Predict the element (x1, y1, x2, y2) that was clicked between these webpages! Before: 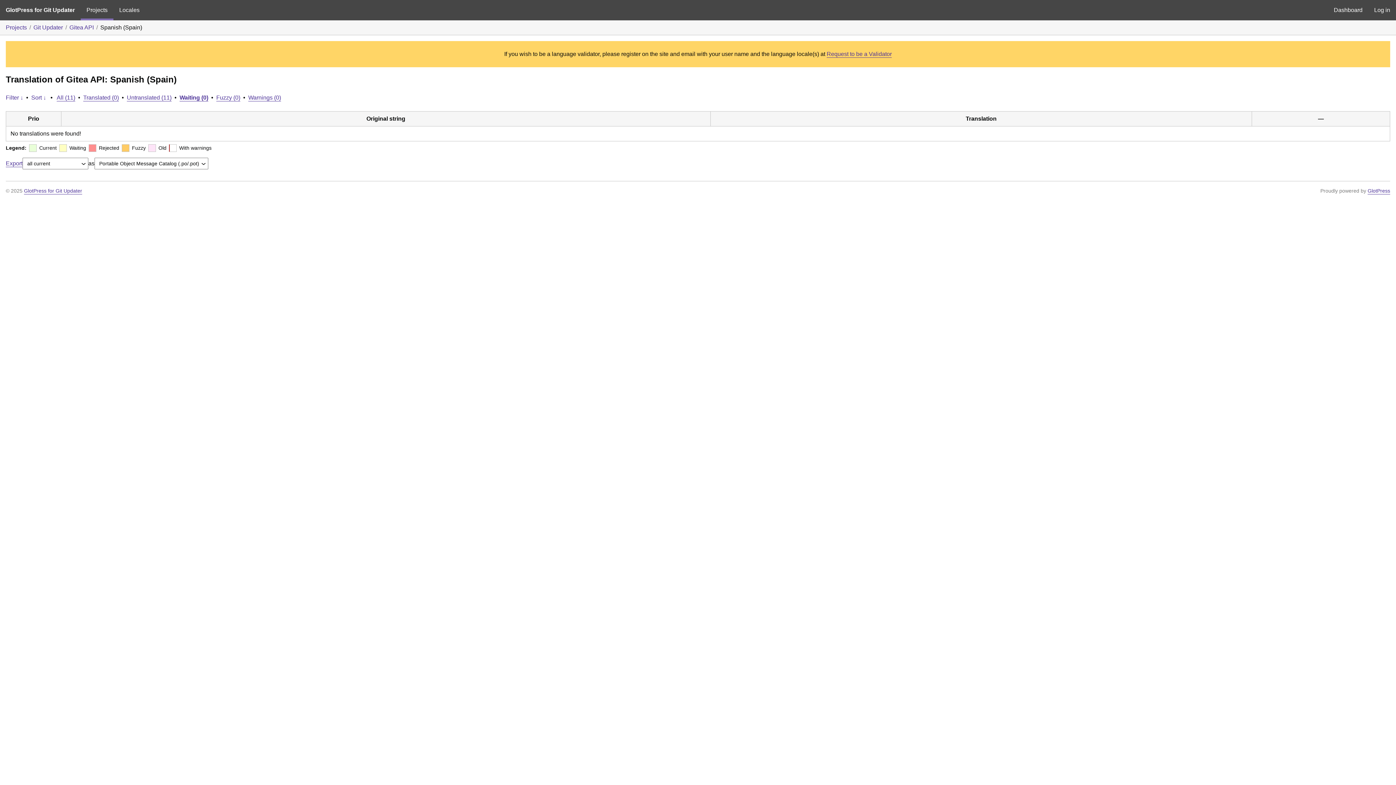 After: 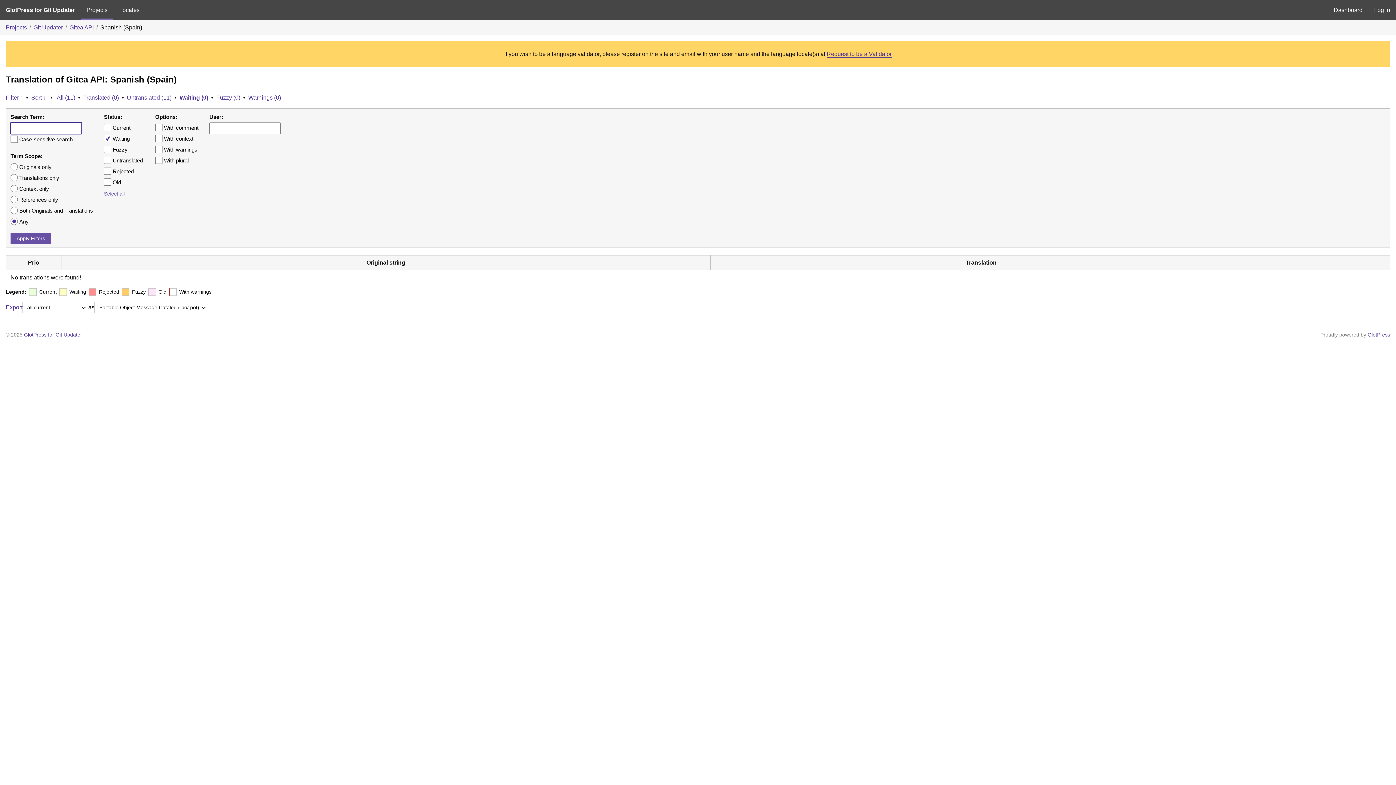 Action: bbox: (5, 94, 23, 100) label: Filter ↓